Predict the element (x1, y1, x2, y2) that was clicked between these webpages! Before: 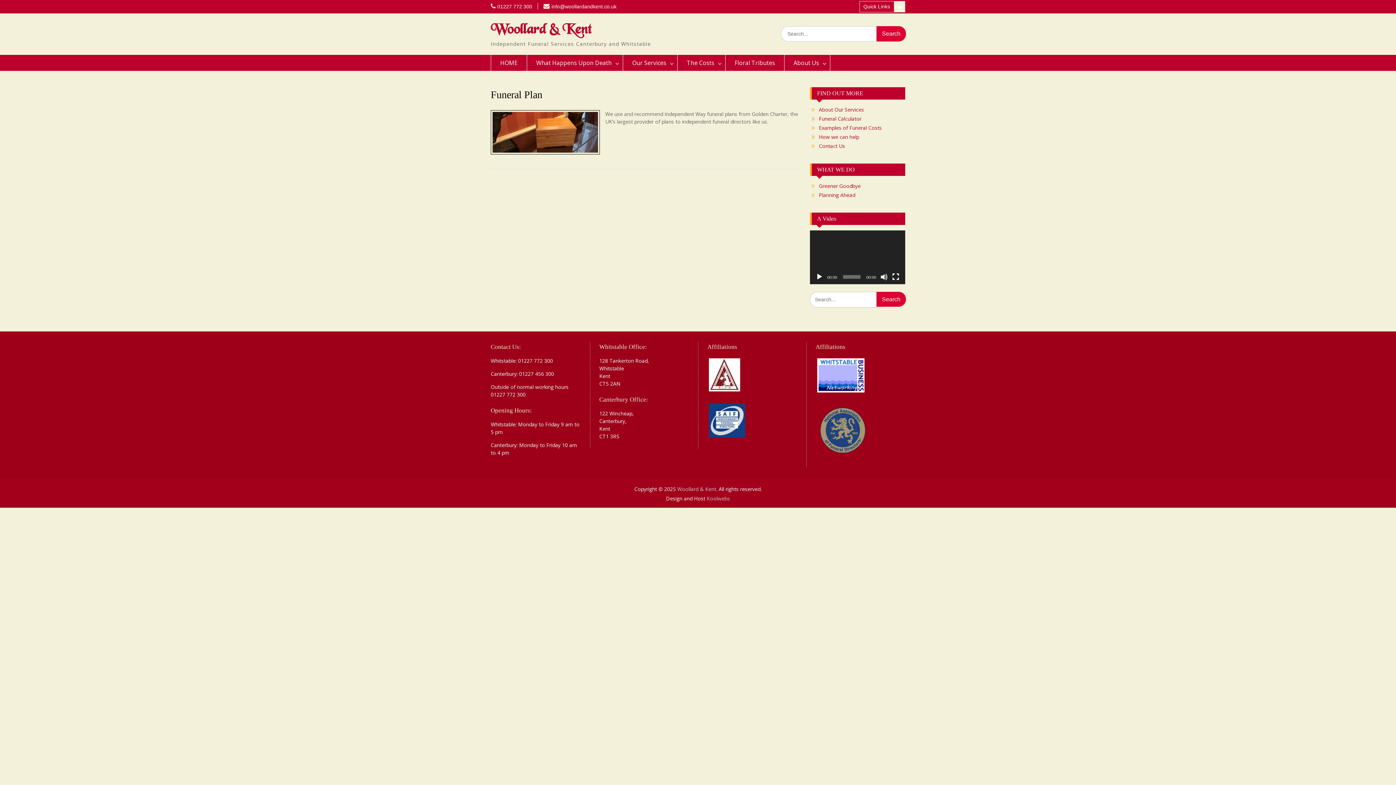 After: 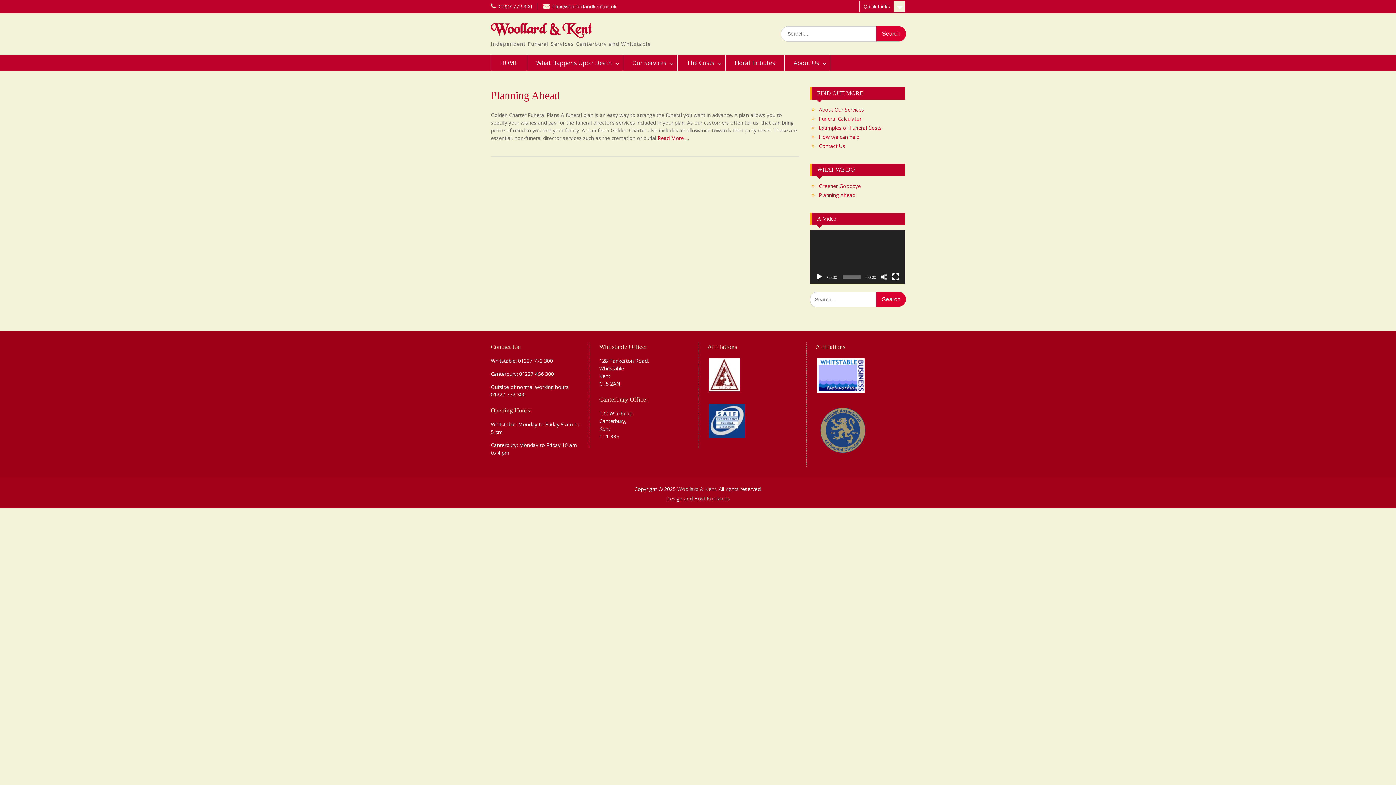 Action: label: Planning Ahead bbox: (819, 191, 855, 198)